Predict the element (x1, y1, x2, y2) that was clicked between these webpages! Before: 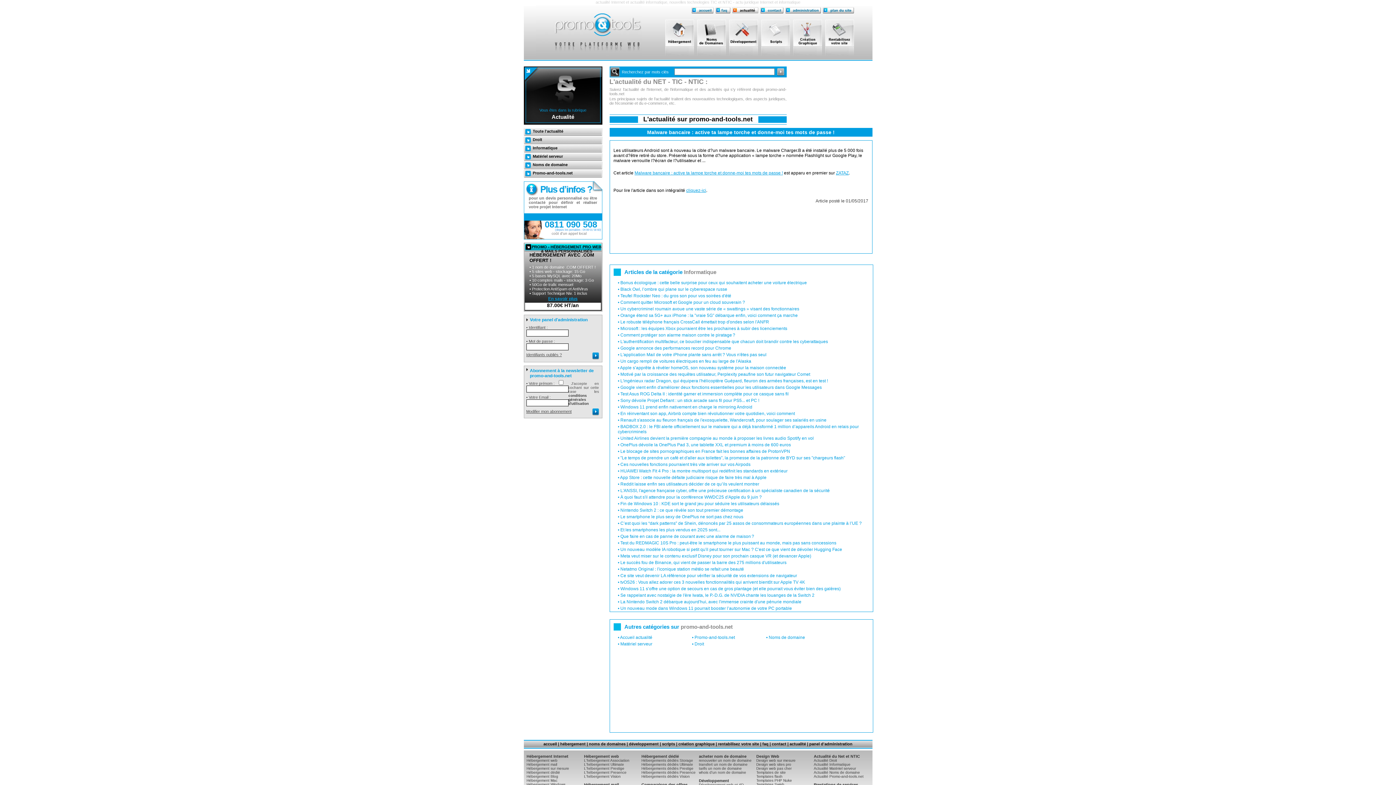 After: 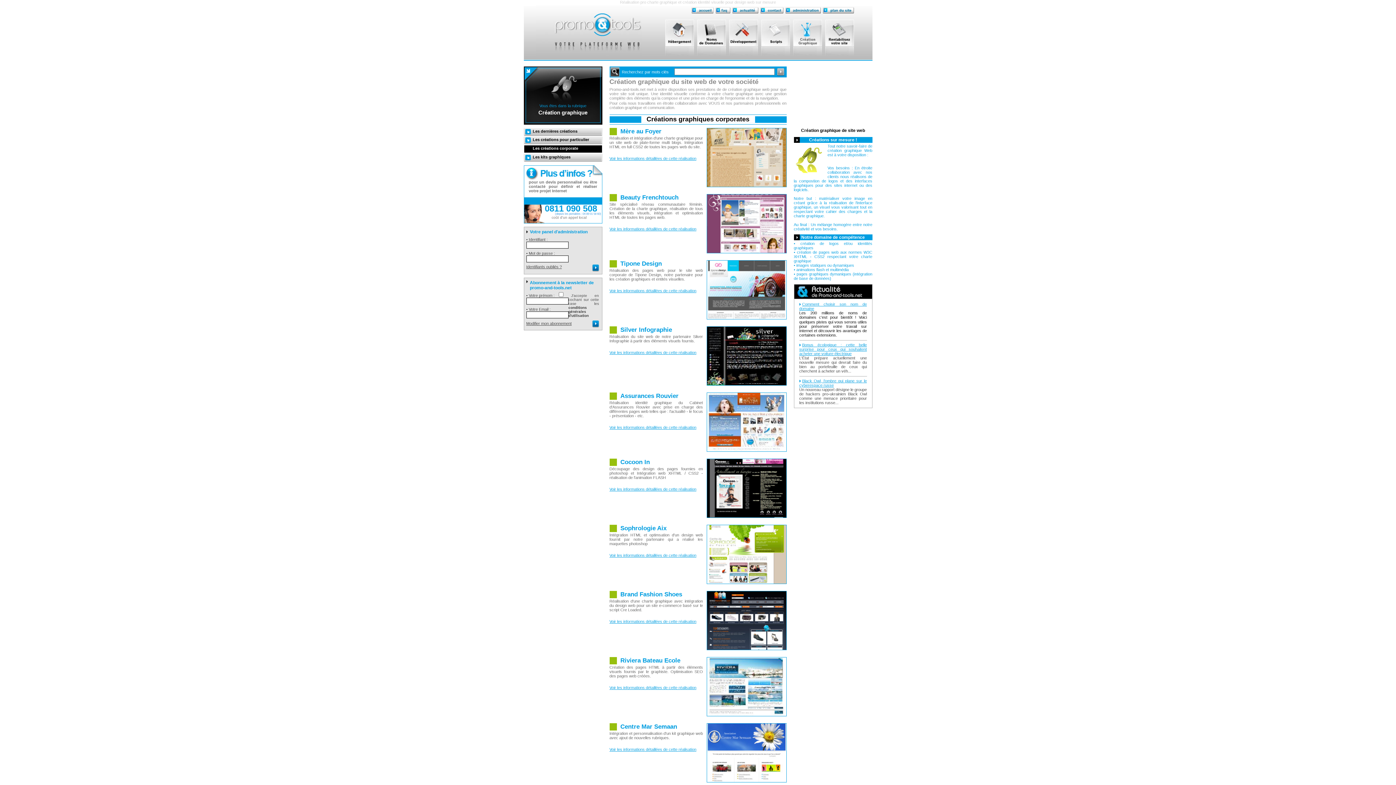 Action: label: Design web sites pro bbox: (756, 762, 791, 766)